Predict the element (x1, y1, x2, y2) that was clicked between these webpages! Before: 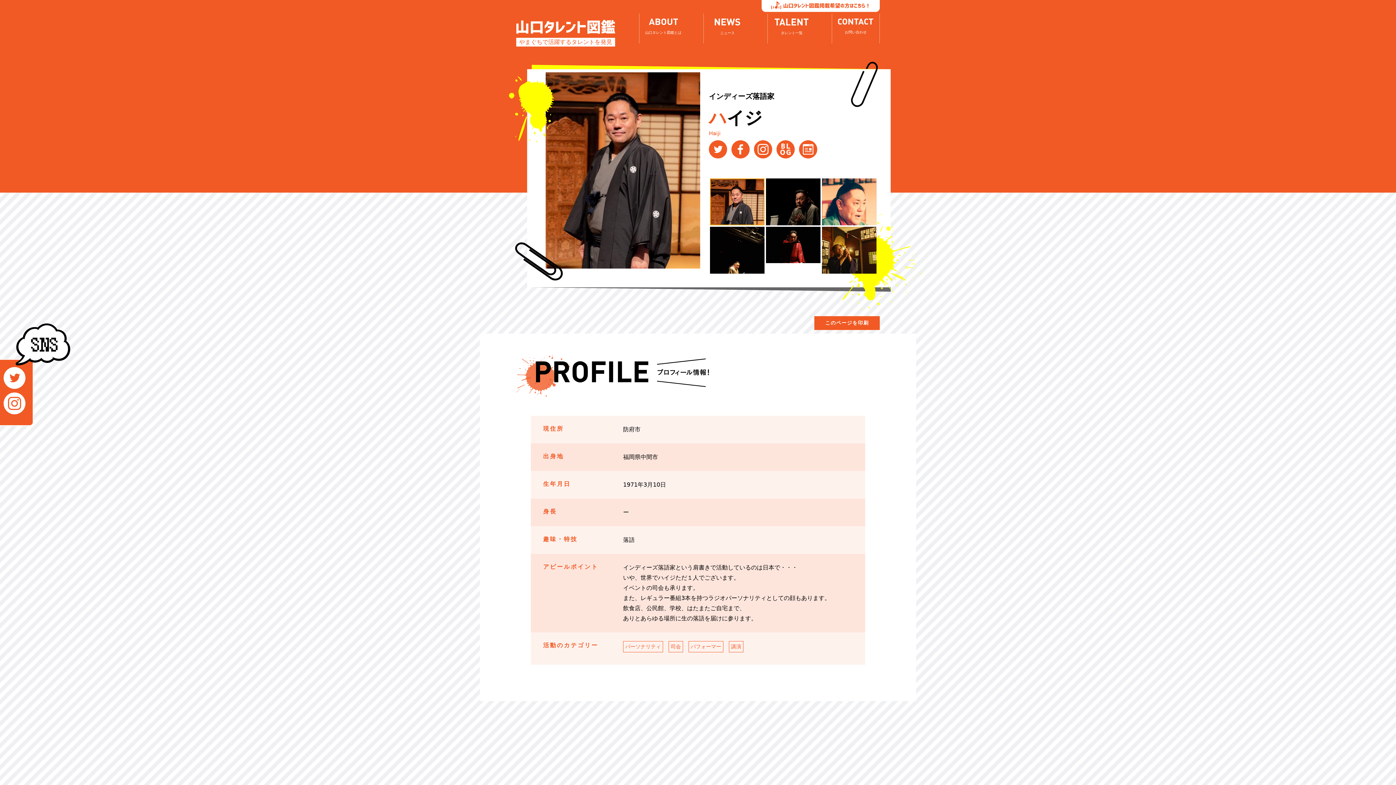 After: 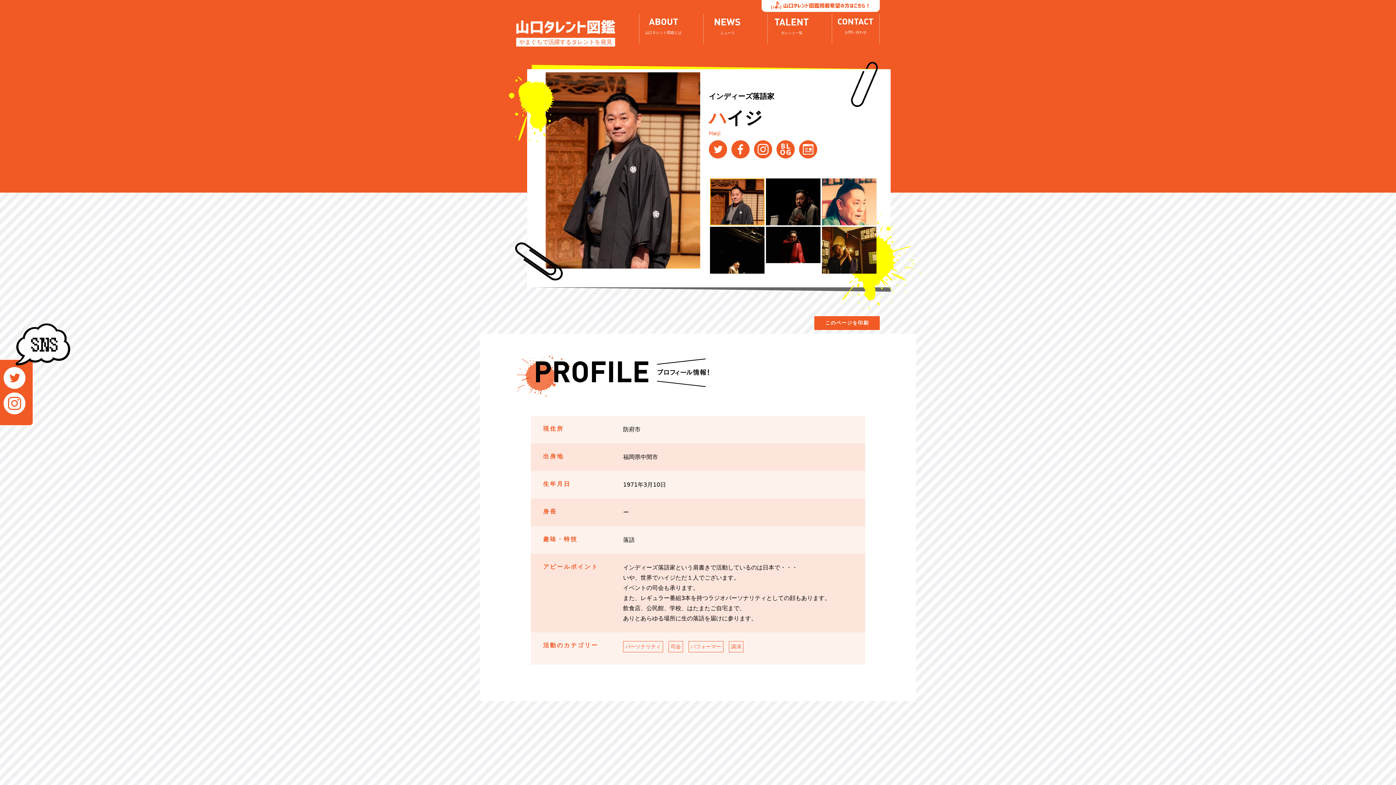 Action: bbox: (709, 140, 727, 158)